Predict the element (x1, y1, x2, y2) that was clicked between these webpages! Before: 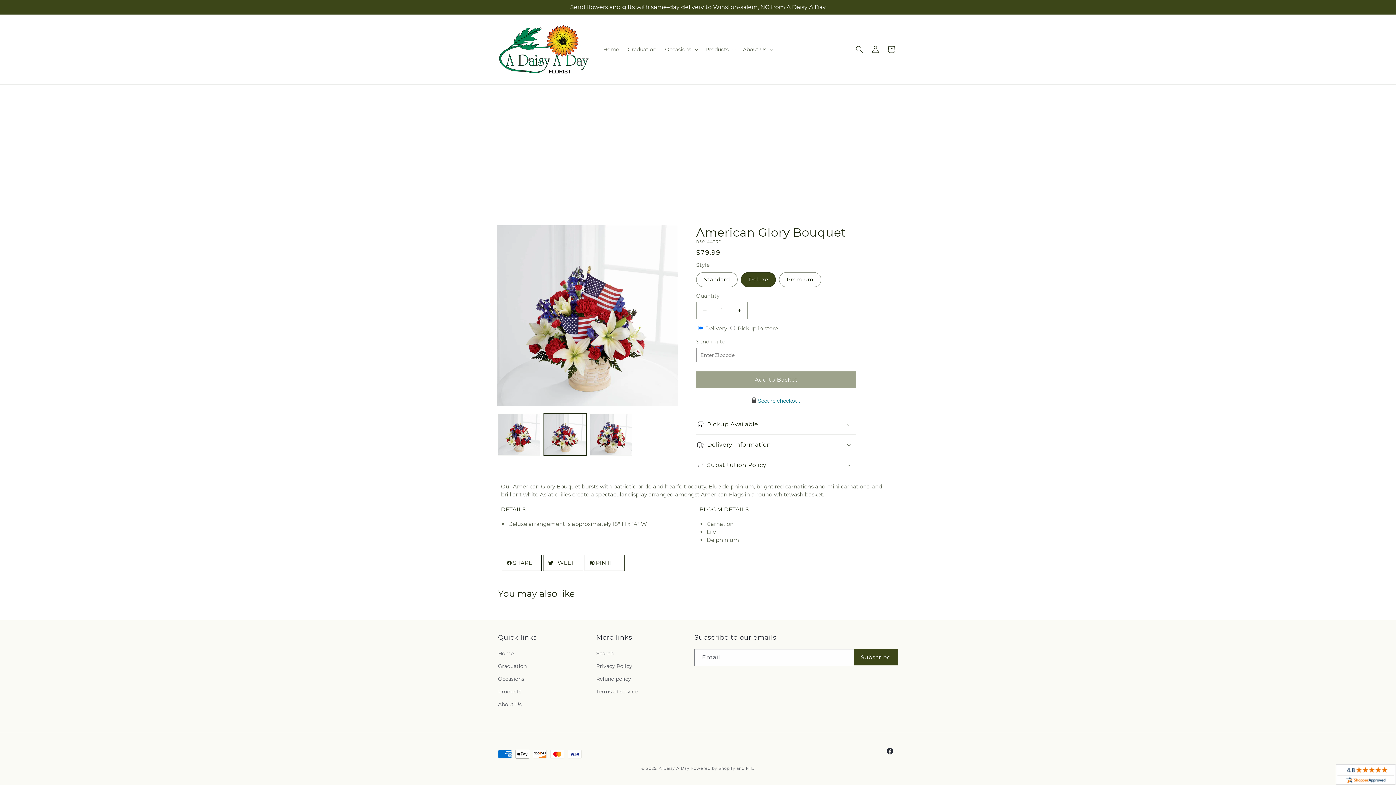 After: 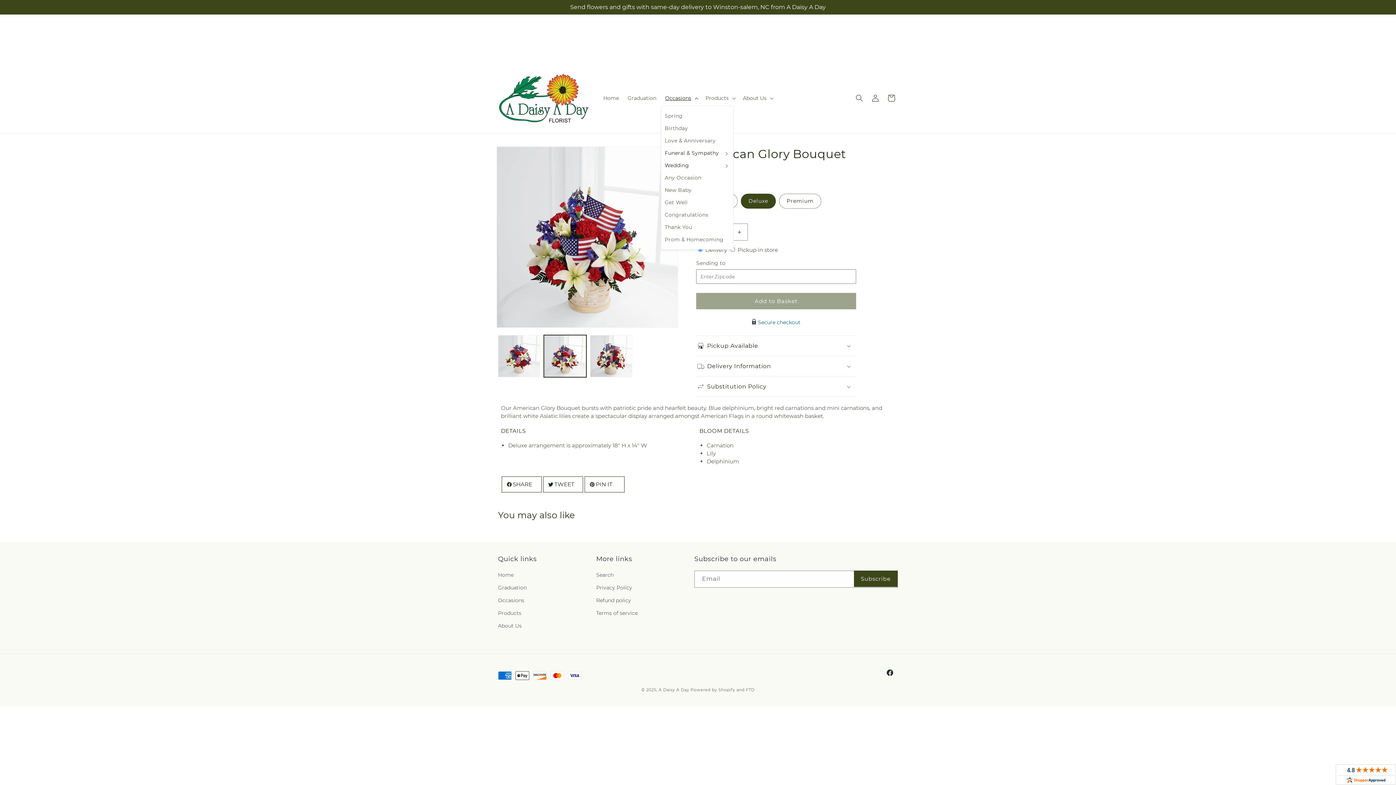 Action: label: Occasions bbox: (660, 41, 701, 57)